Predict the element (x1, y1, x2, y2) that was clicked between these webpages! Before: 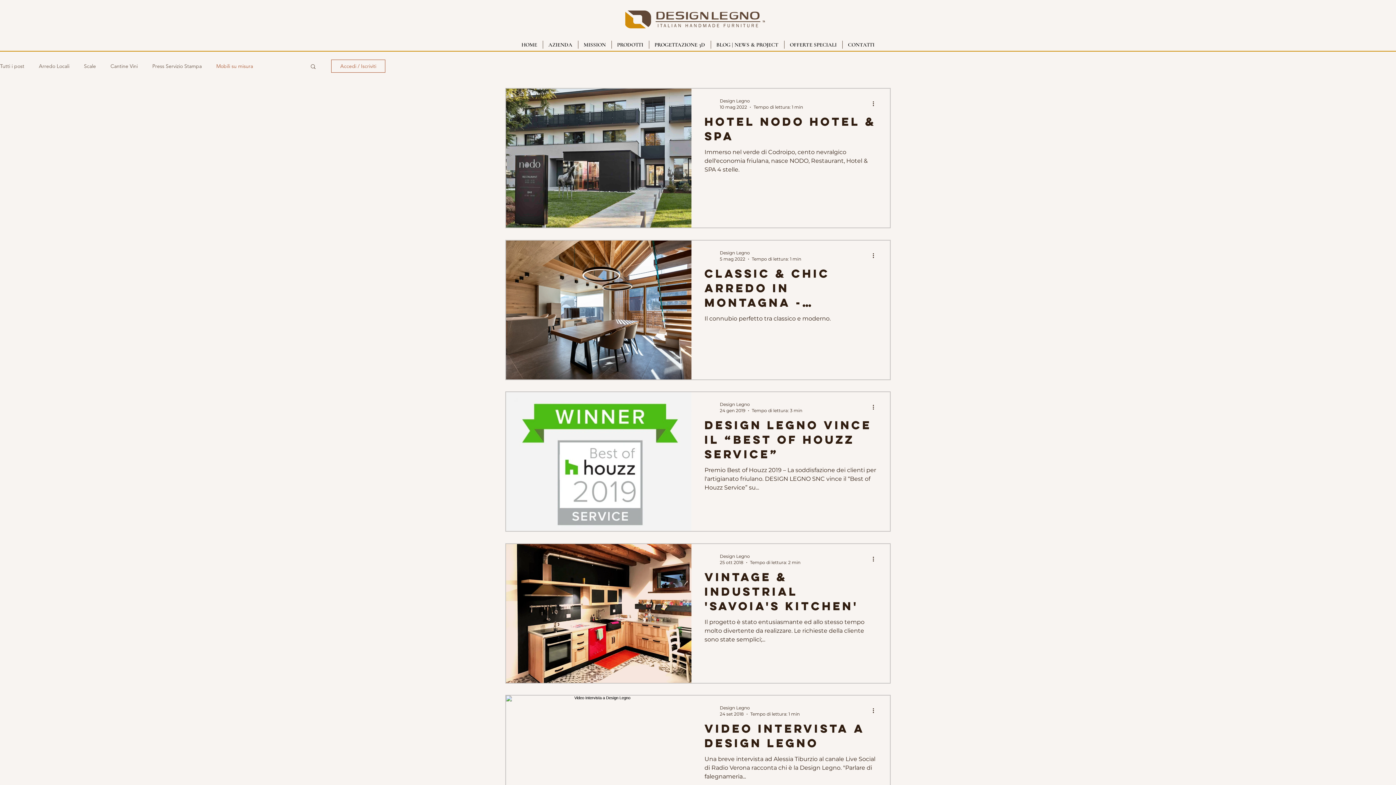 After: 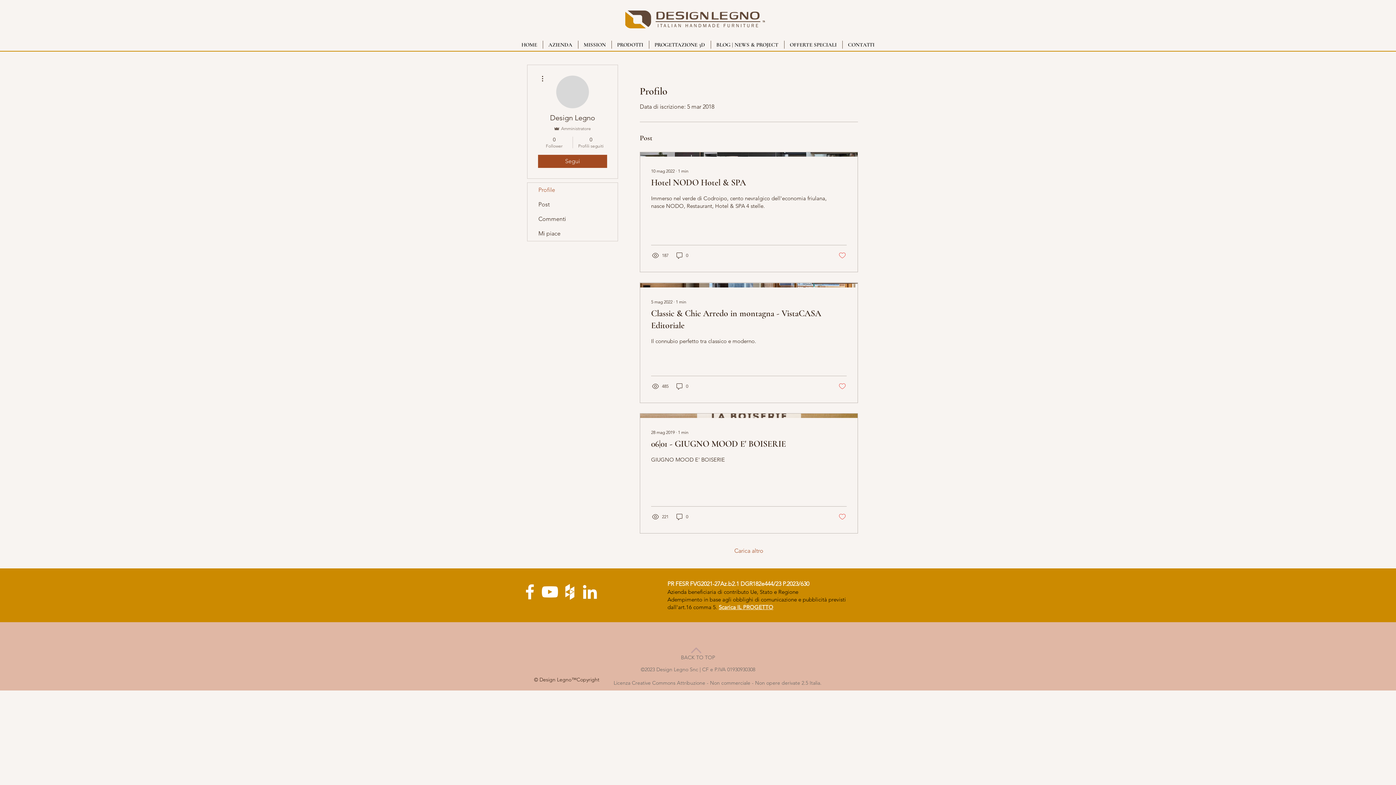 Action: label: Design Legno bbox: (720, 553, 800, 560)